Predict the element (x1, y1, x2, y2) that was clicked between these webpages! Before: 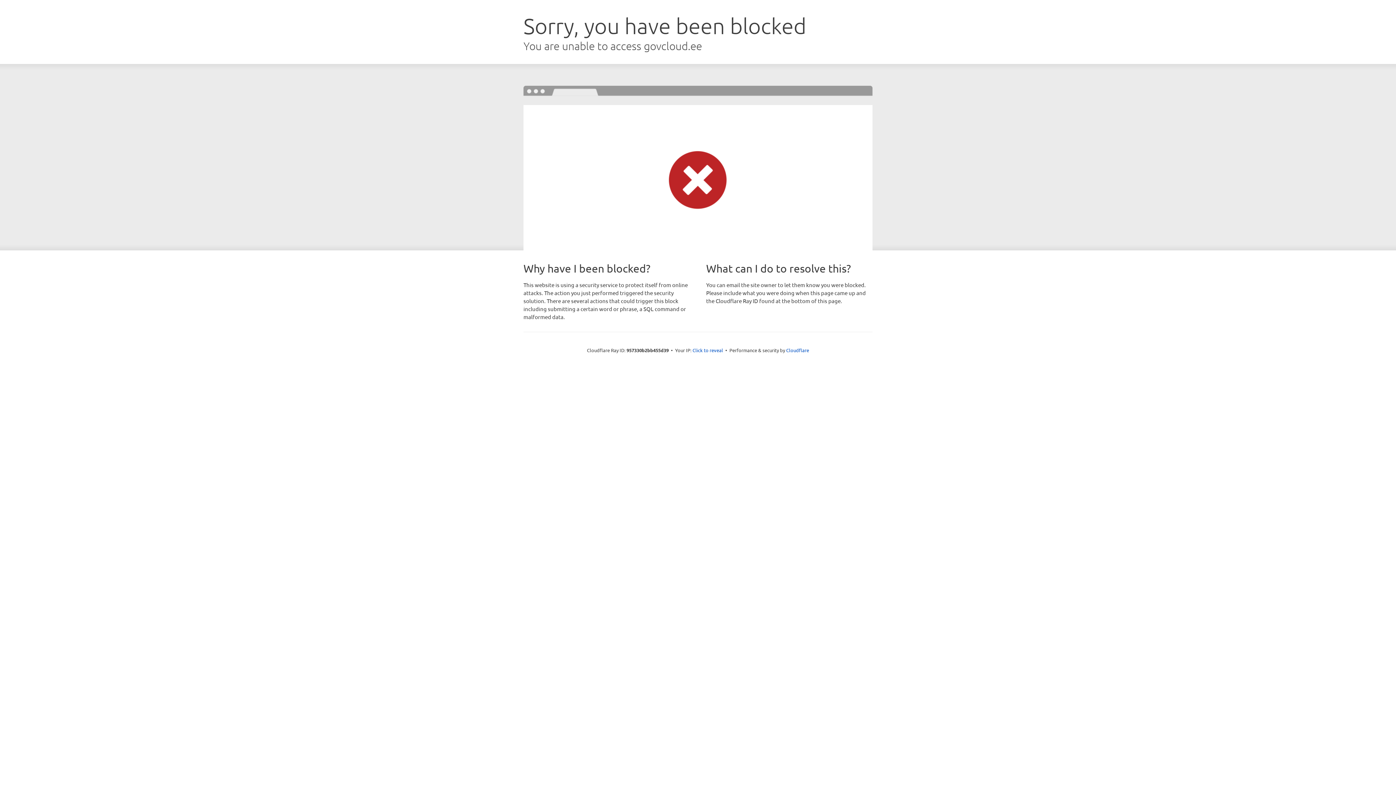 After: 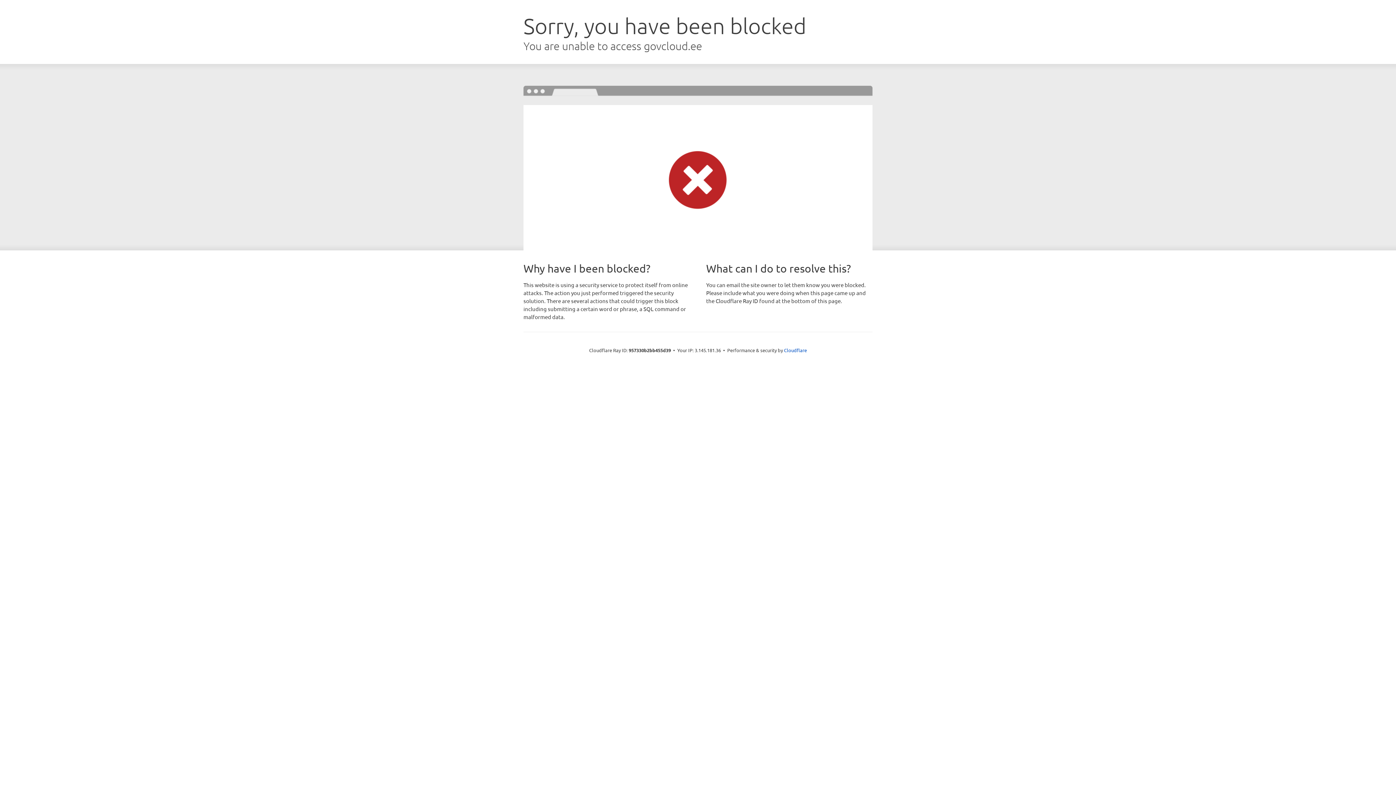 Action: bbox: (692, 346, 723, 353) label: Click to reveal